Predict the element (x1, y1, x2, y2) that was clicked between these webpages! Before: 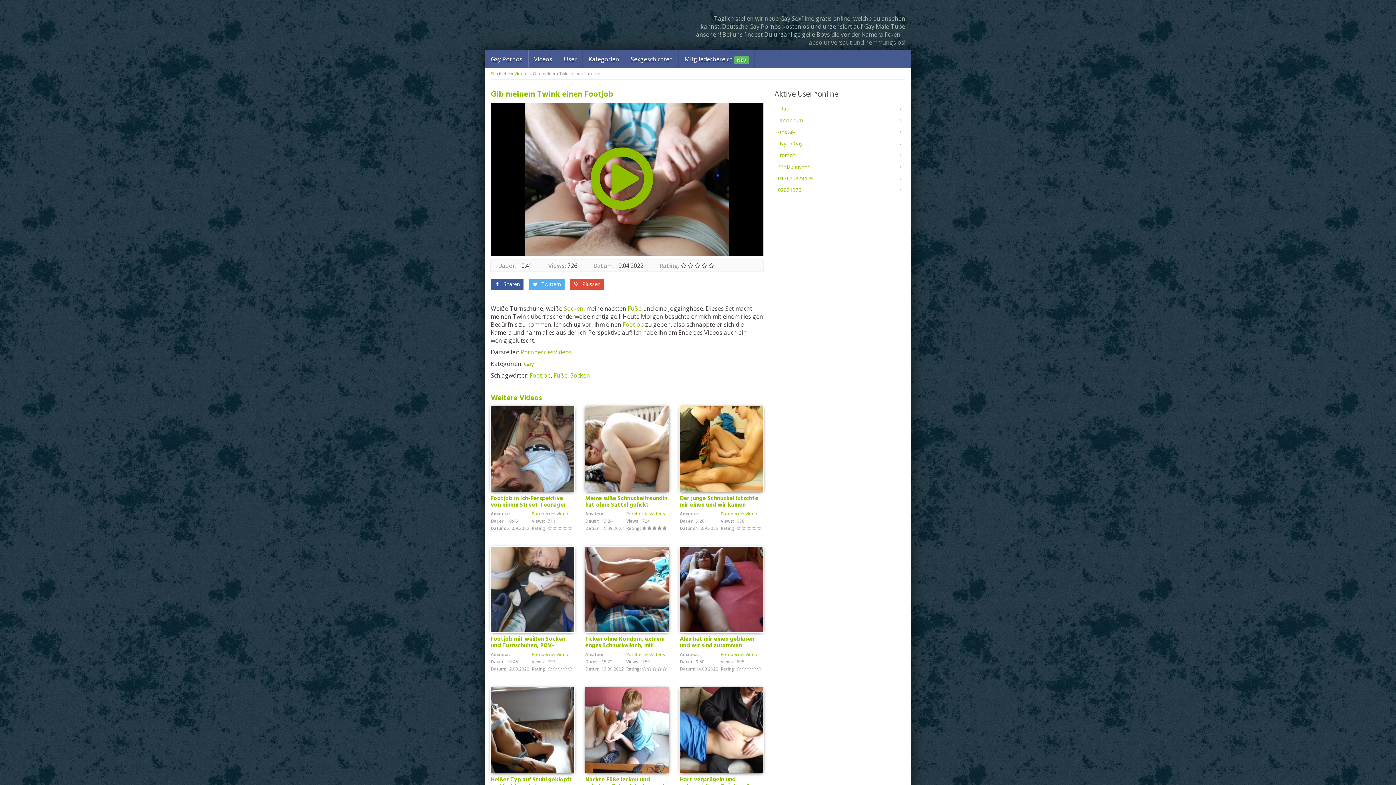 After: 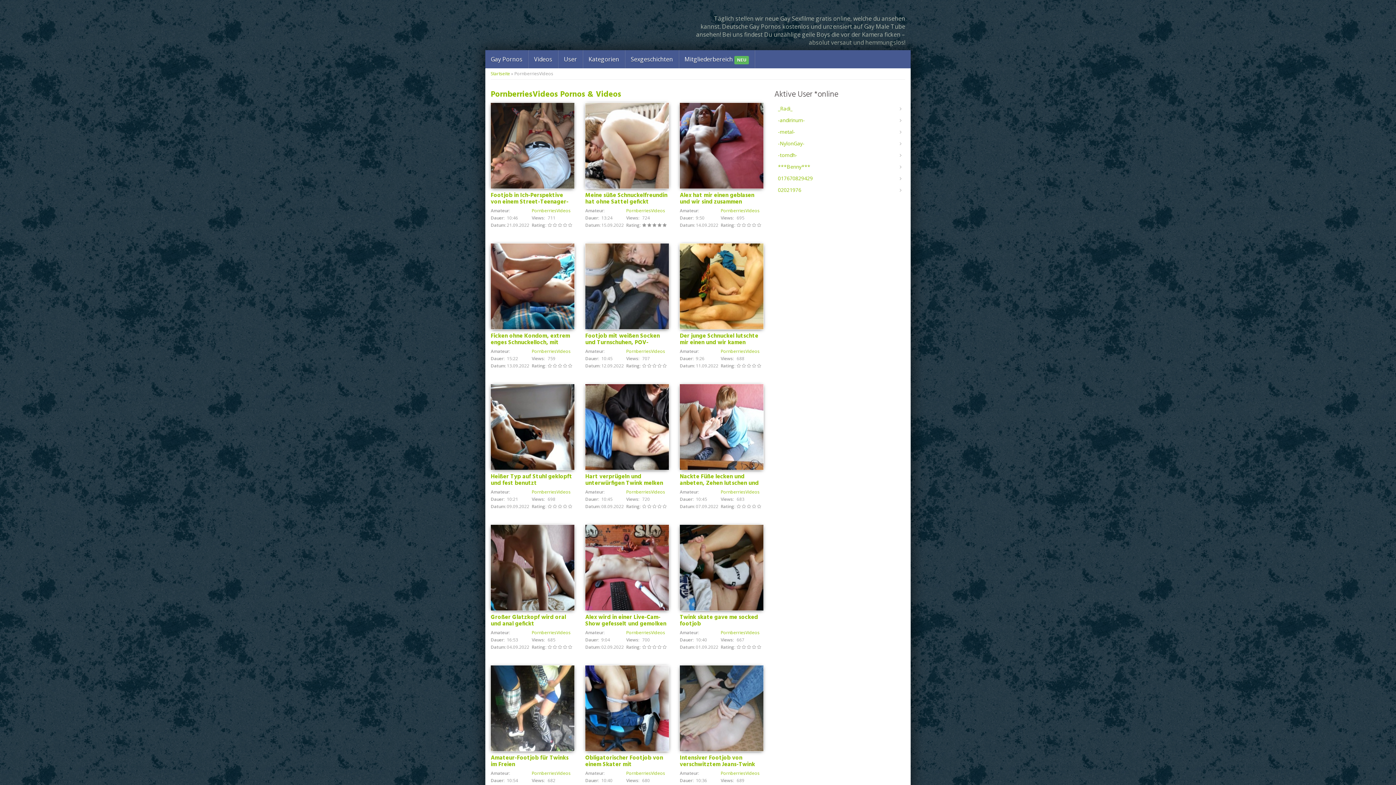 Action: bbox: (720, 510, 759, 517) label: PornberriesVideos